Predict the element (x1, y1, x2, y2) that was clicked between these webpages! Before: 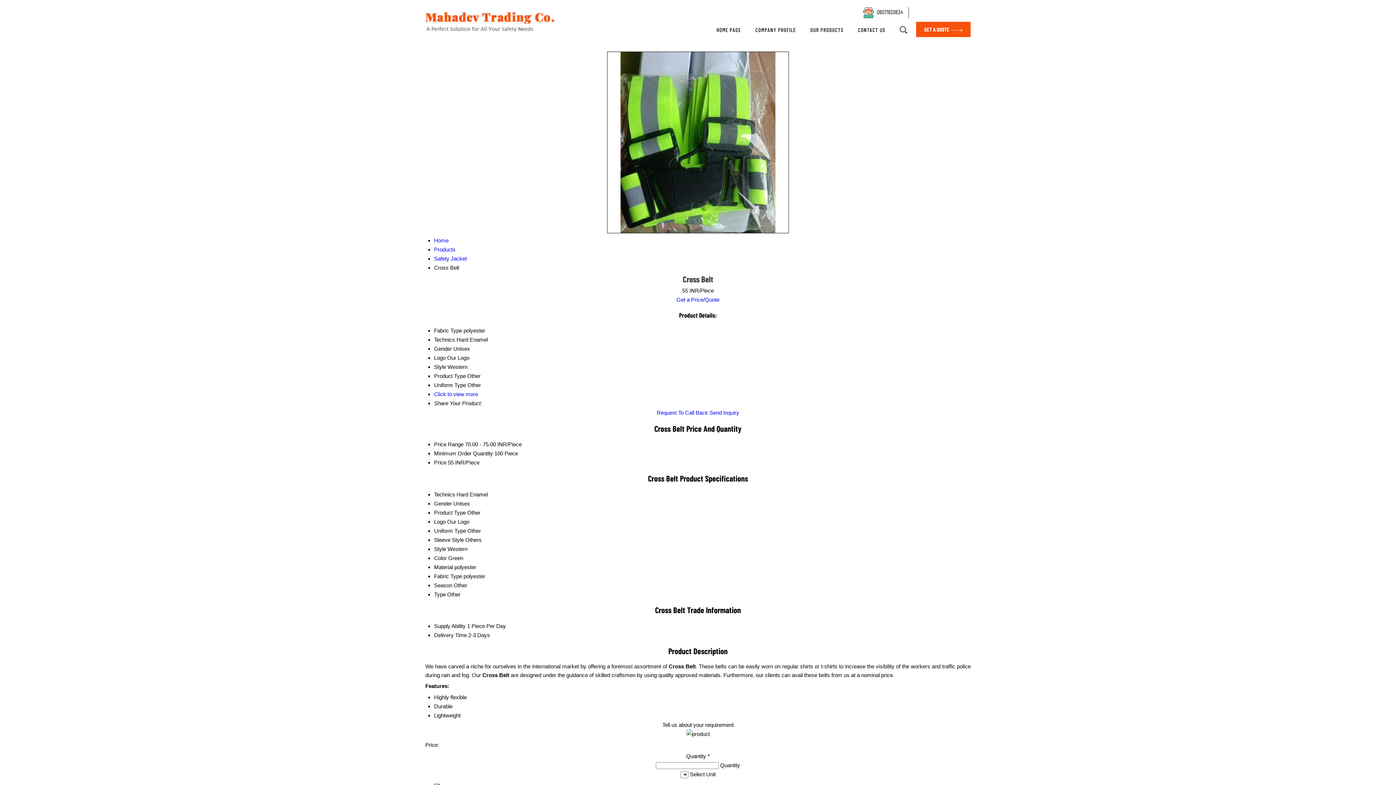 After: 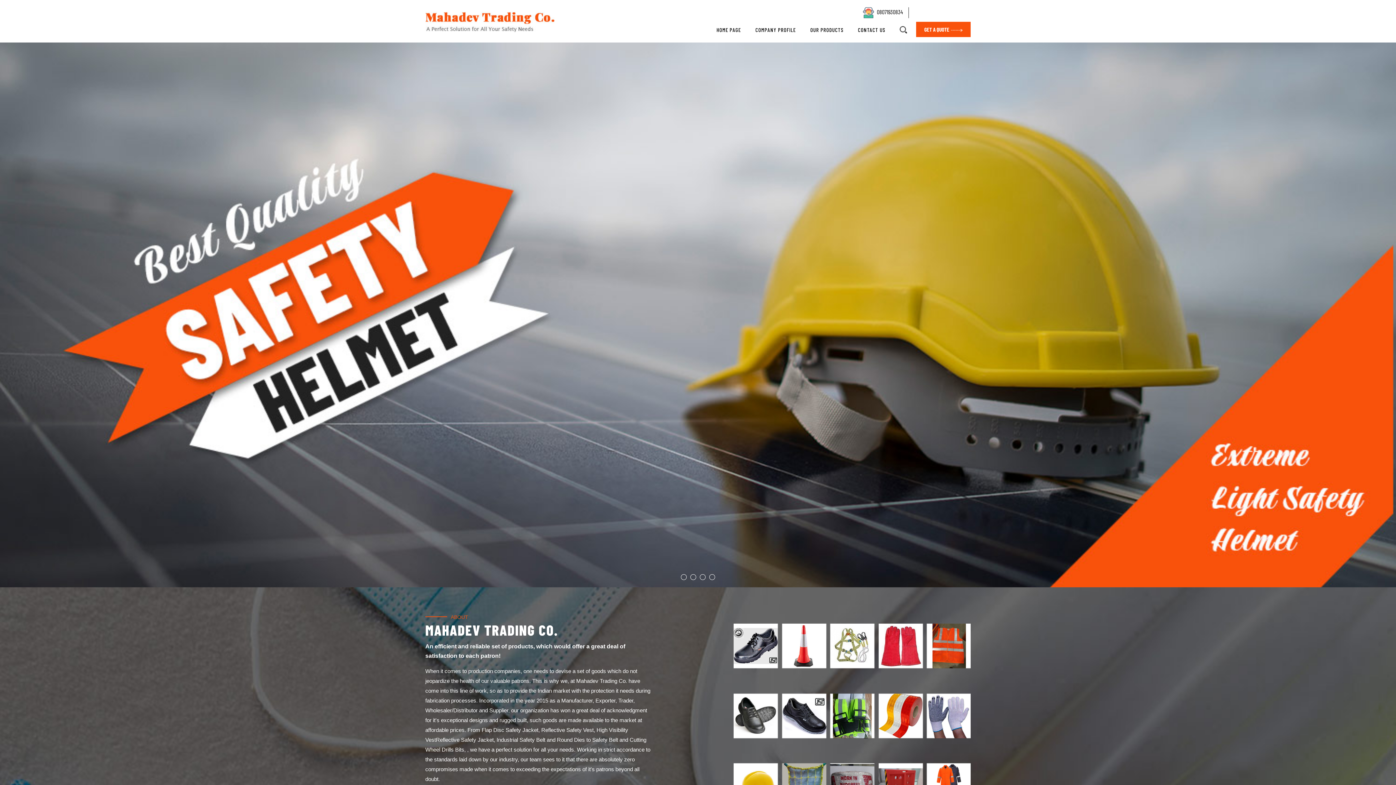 Action: label: HOME PAGE bbox: (709, 21, 748, 38)